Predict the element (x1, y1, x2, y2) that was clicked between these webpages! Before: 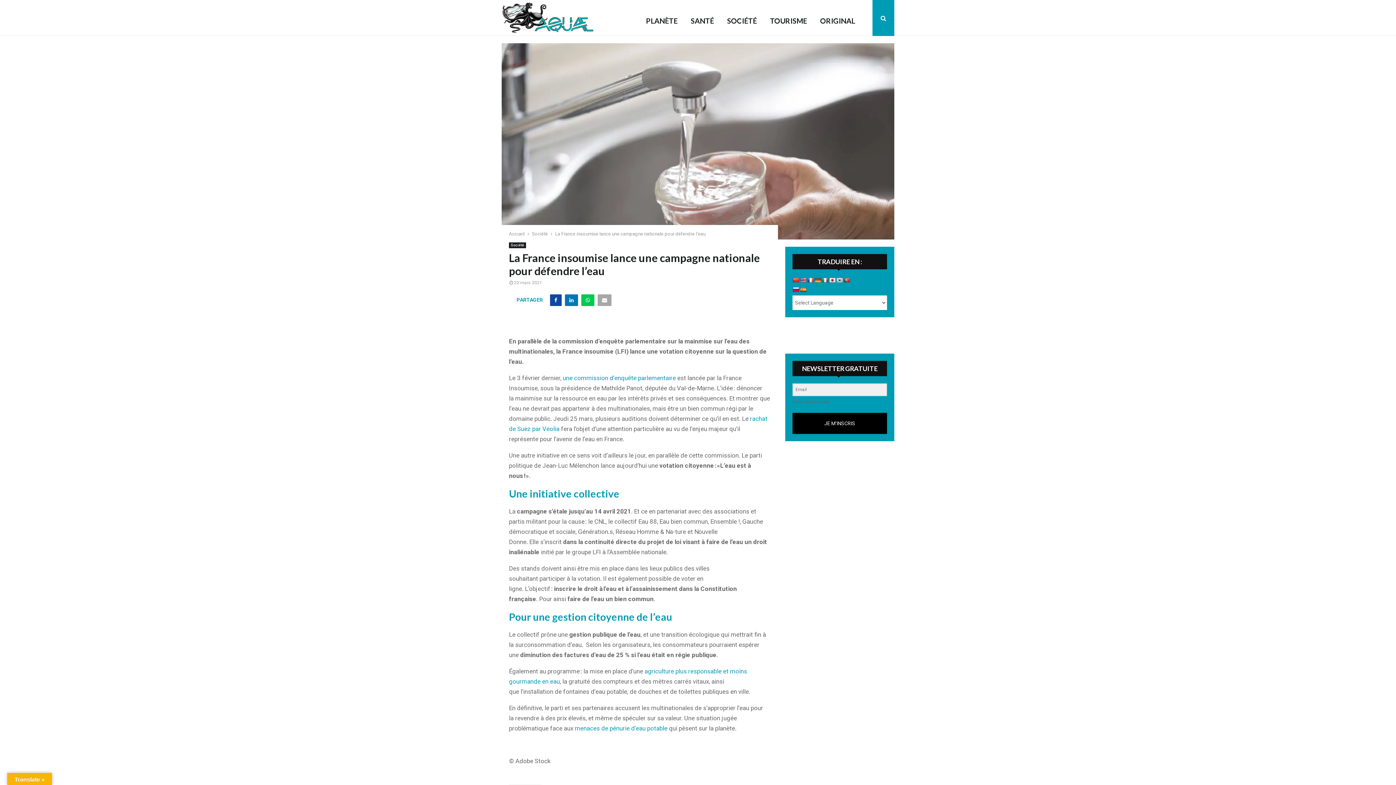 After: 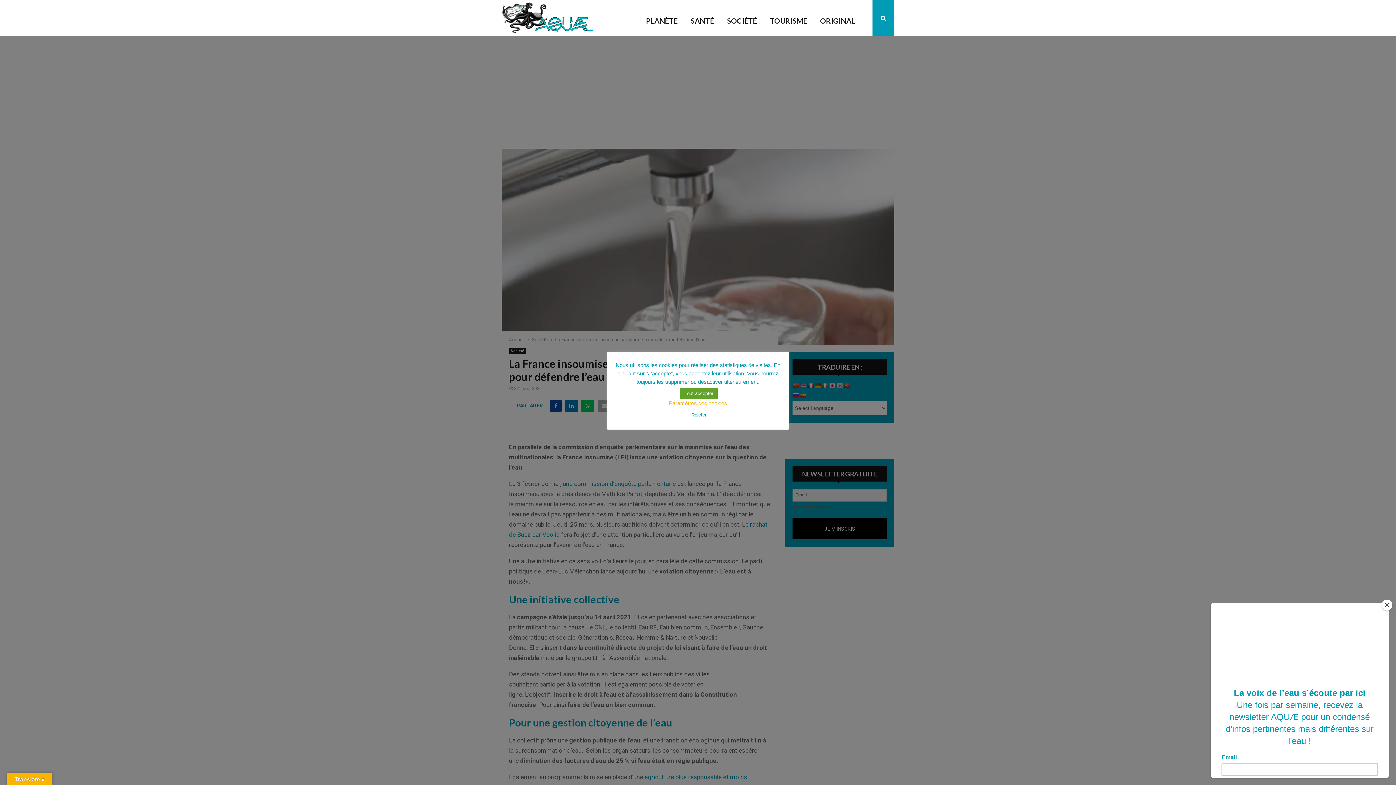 Action: label: une commission d’enquête parlementaire bbox: (562, 374, 676, 381)